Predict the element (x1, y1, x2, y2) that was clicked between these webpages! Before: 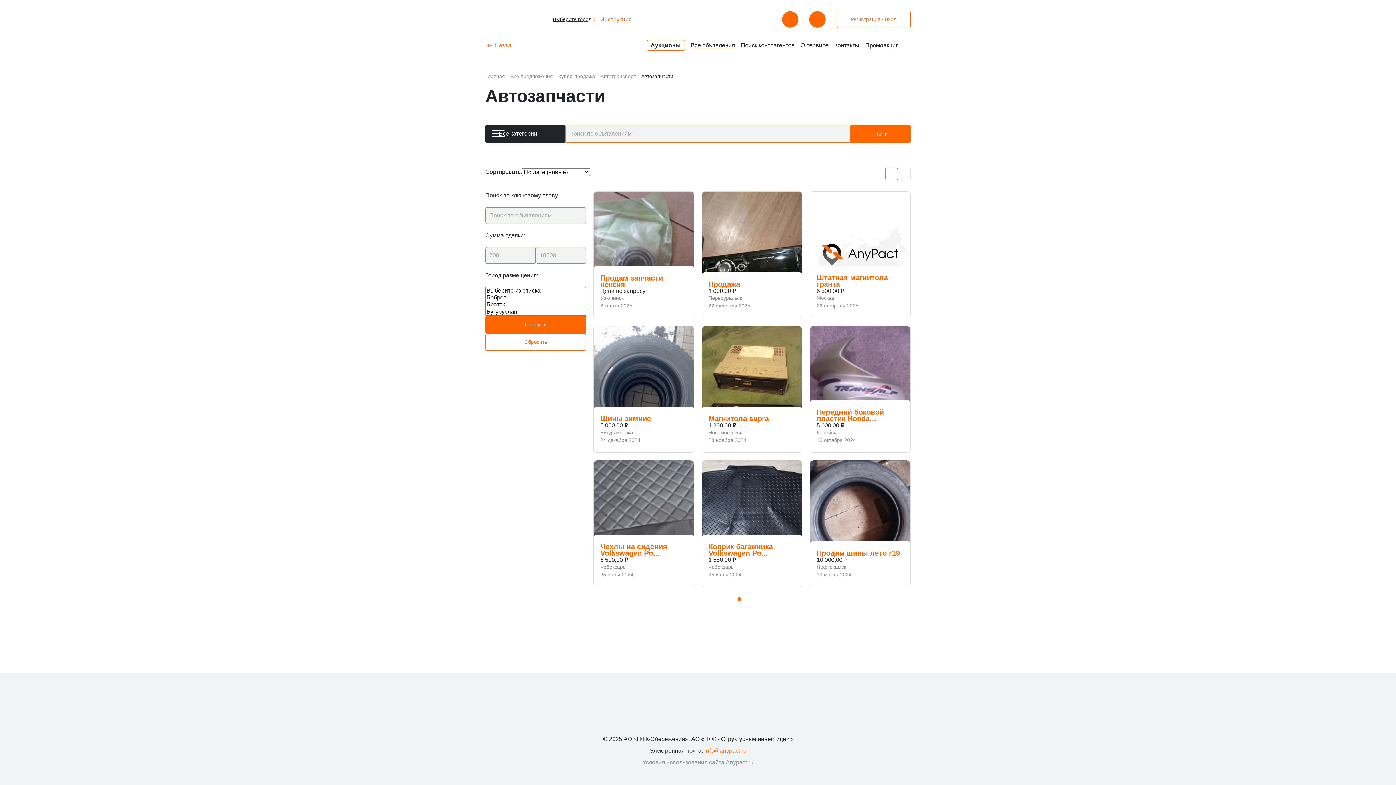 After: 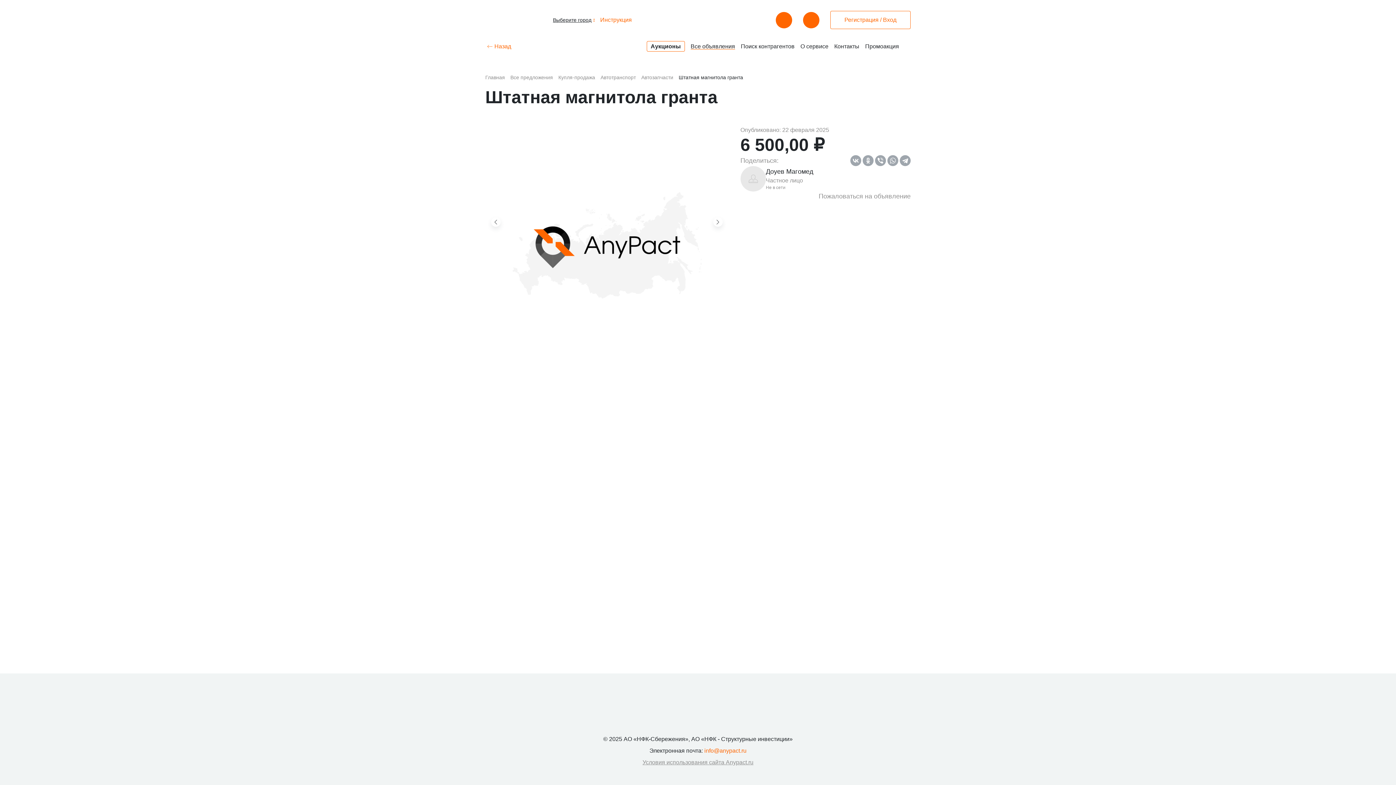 Action: label: Штатная магнитола гранта

6 500,00 ₽

Москва
22 февраля 2025 bbox: (810, 191, 910, 318)